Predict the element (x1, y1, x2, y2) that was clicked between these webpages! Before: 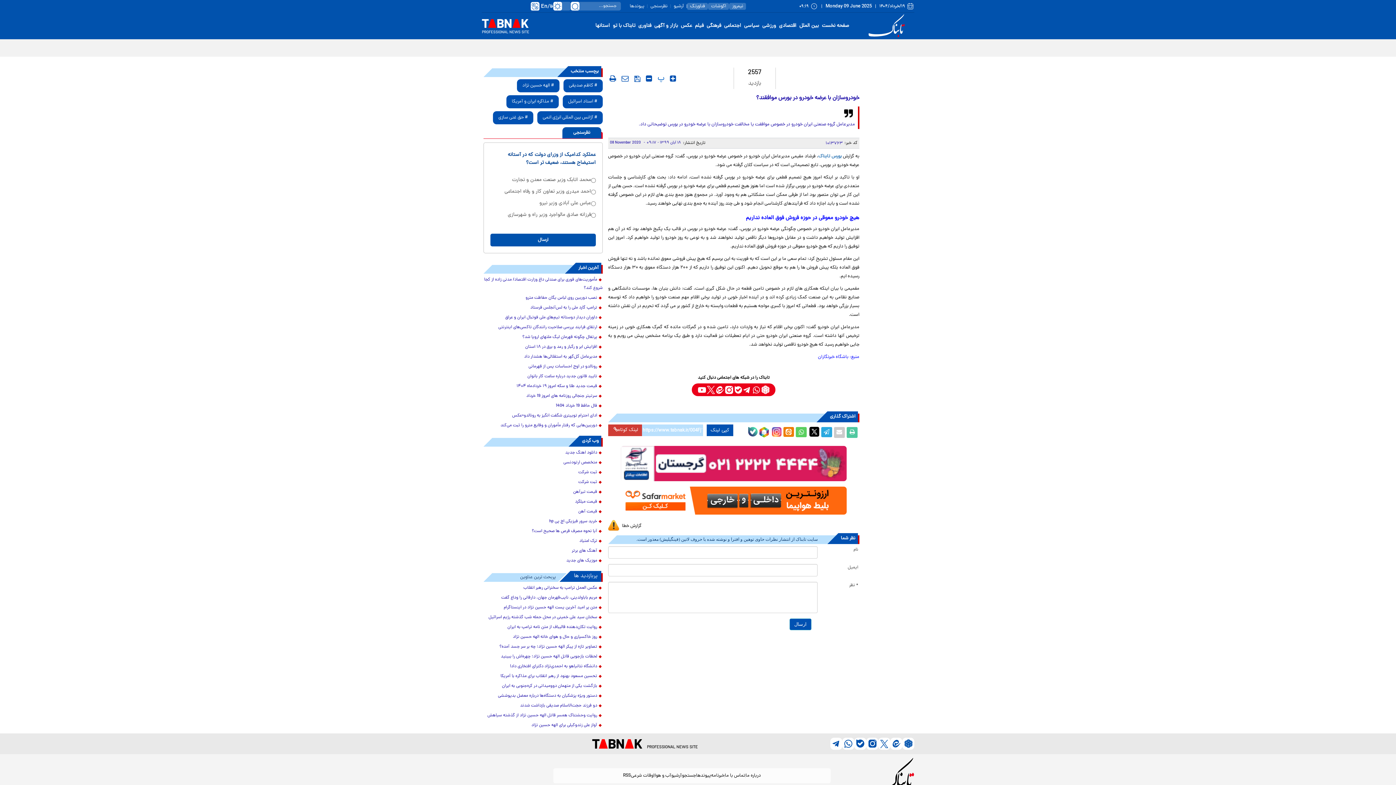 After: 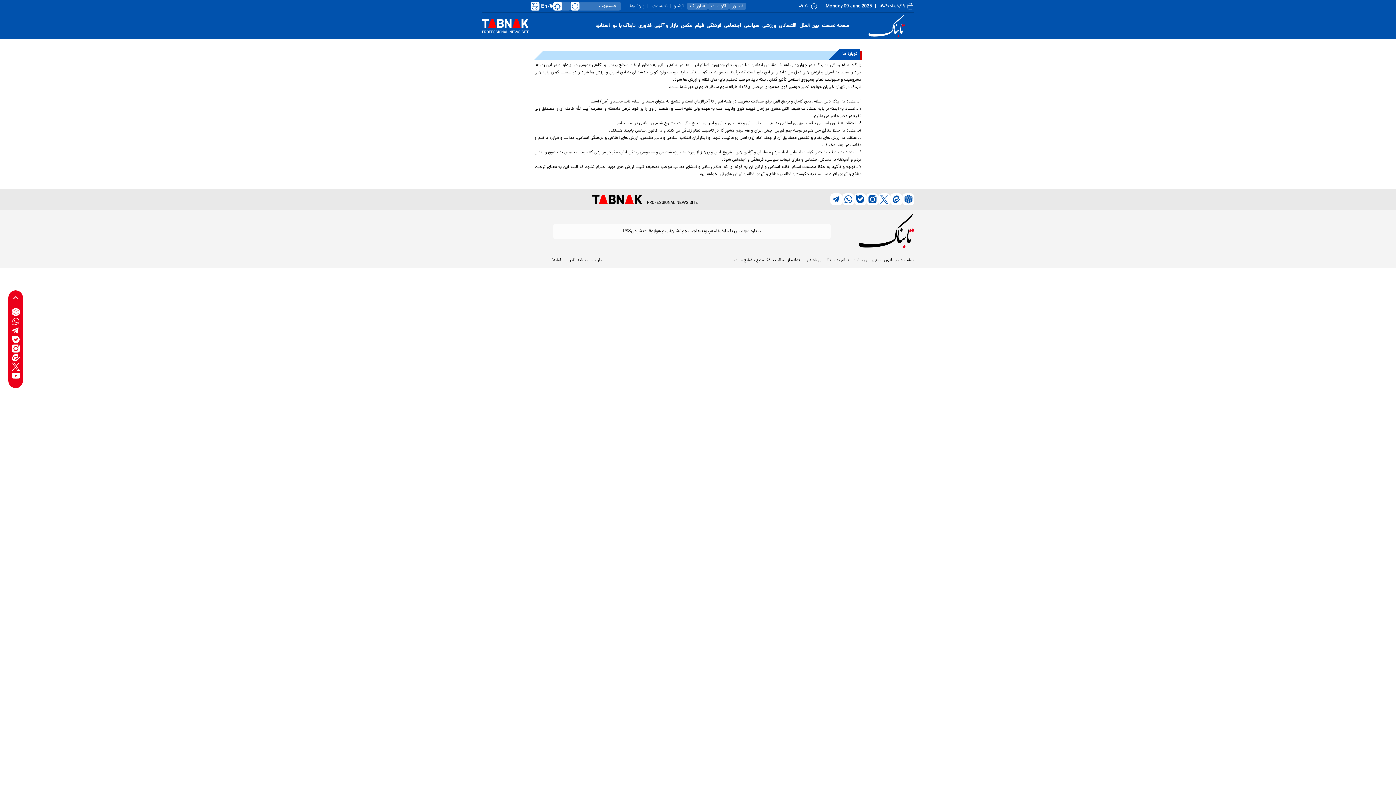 Action: bbox: (745, 772, 761, 779) label: درباره ما